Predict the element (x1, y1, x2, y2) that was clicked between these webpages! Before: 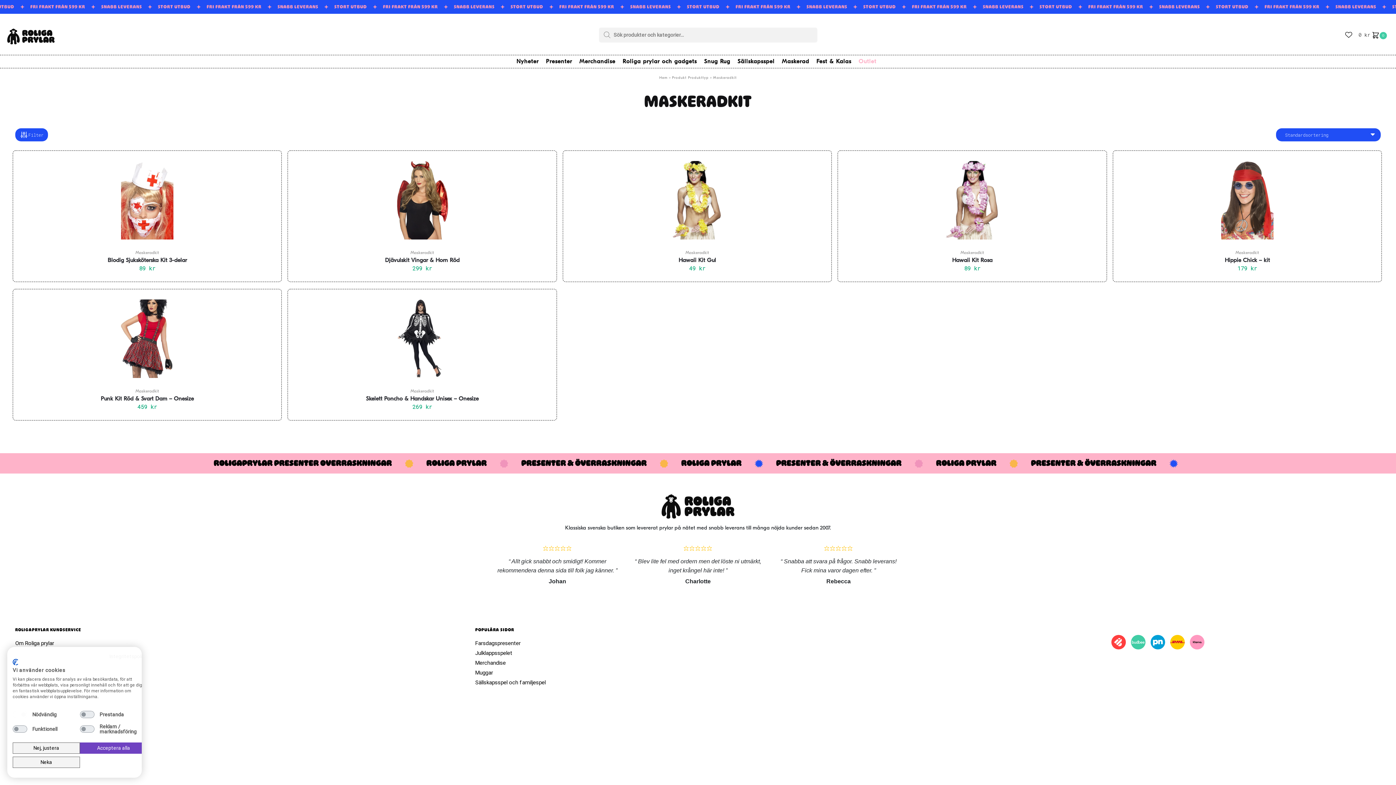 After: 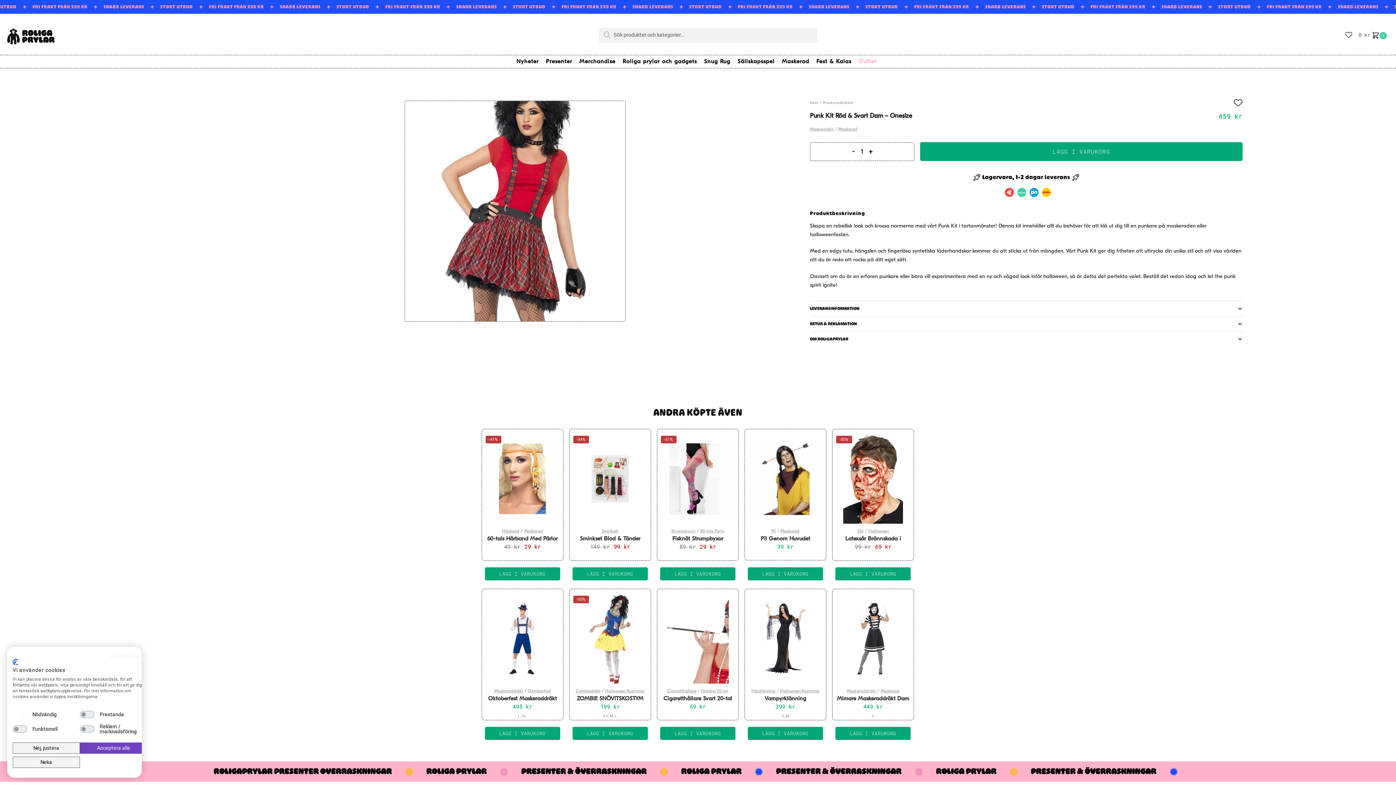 Action: label: Punk Kit Röd & Svart Dam – Onesize bbox: (13, 295, 281, 382)